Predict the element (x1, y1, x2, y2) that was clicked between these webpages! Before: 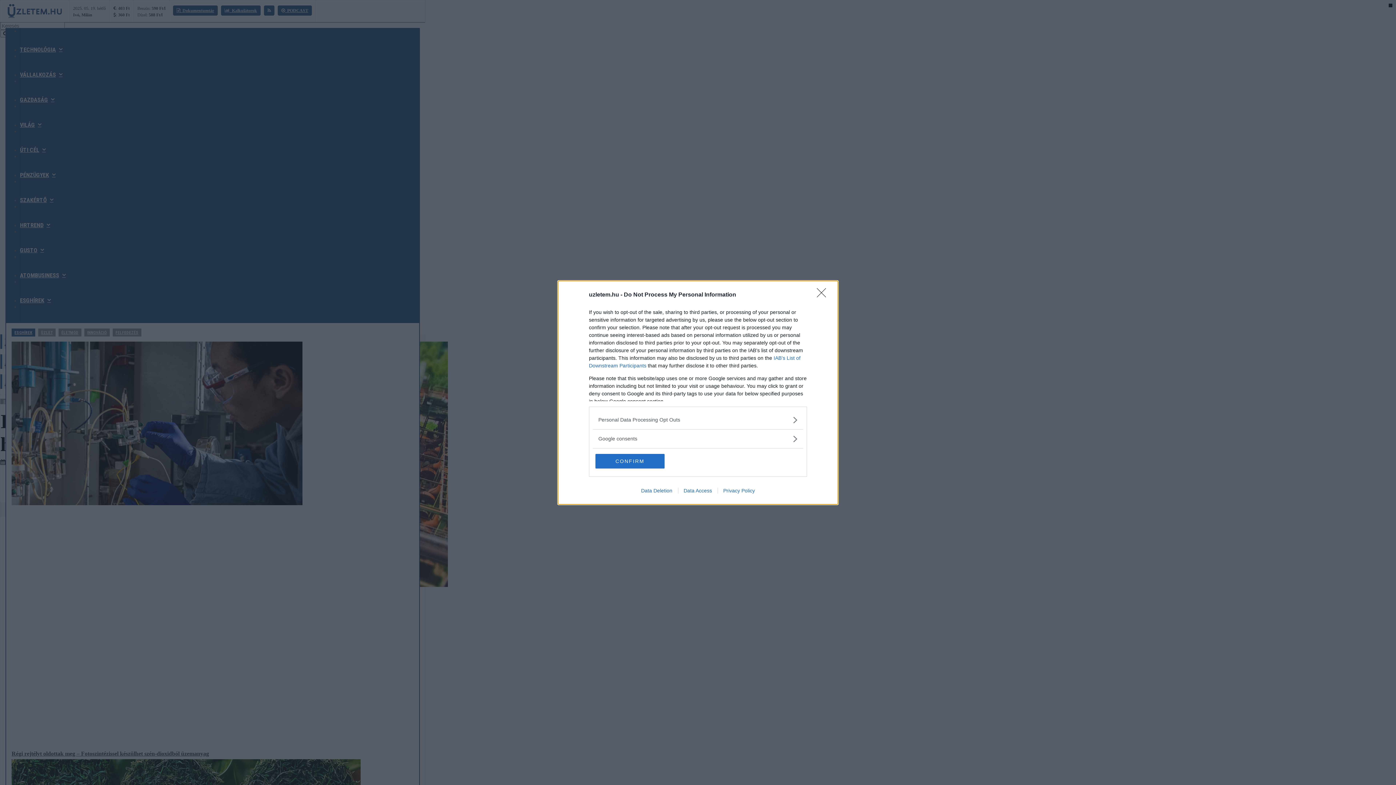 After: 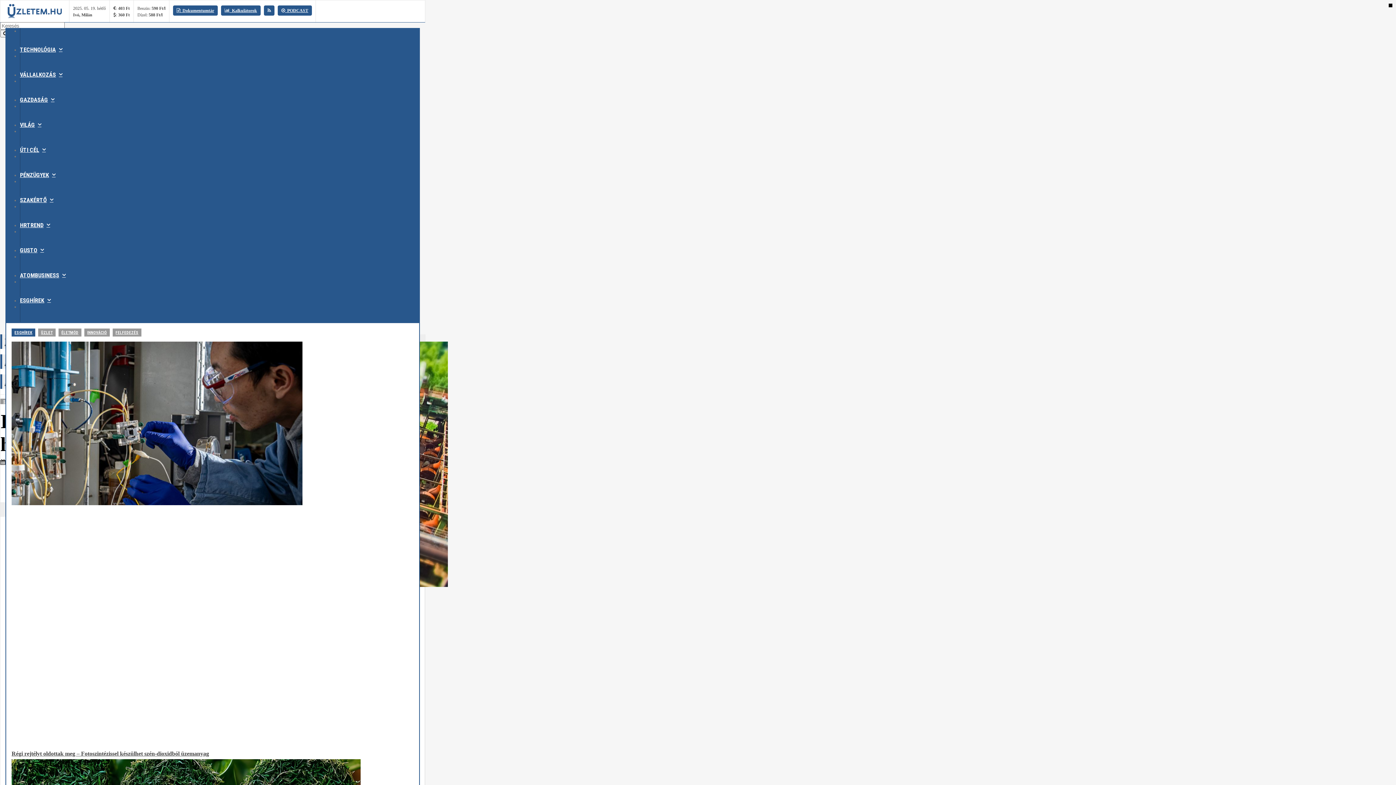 Action: bbox: (817, 288, 830, 302) label: Close